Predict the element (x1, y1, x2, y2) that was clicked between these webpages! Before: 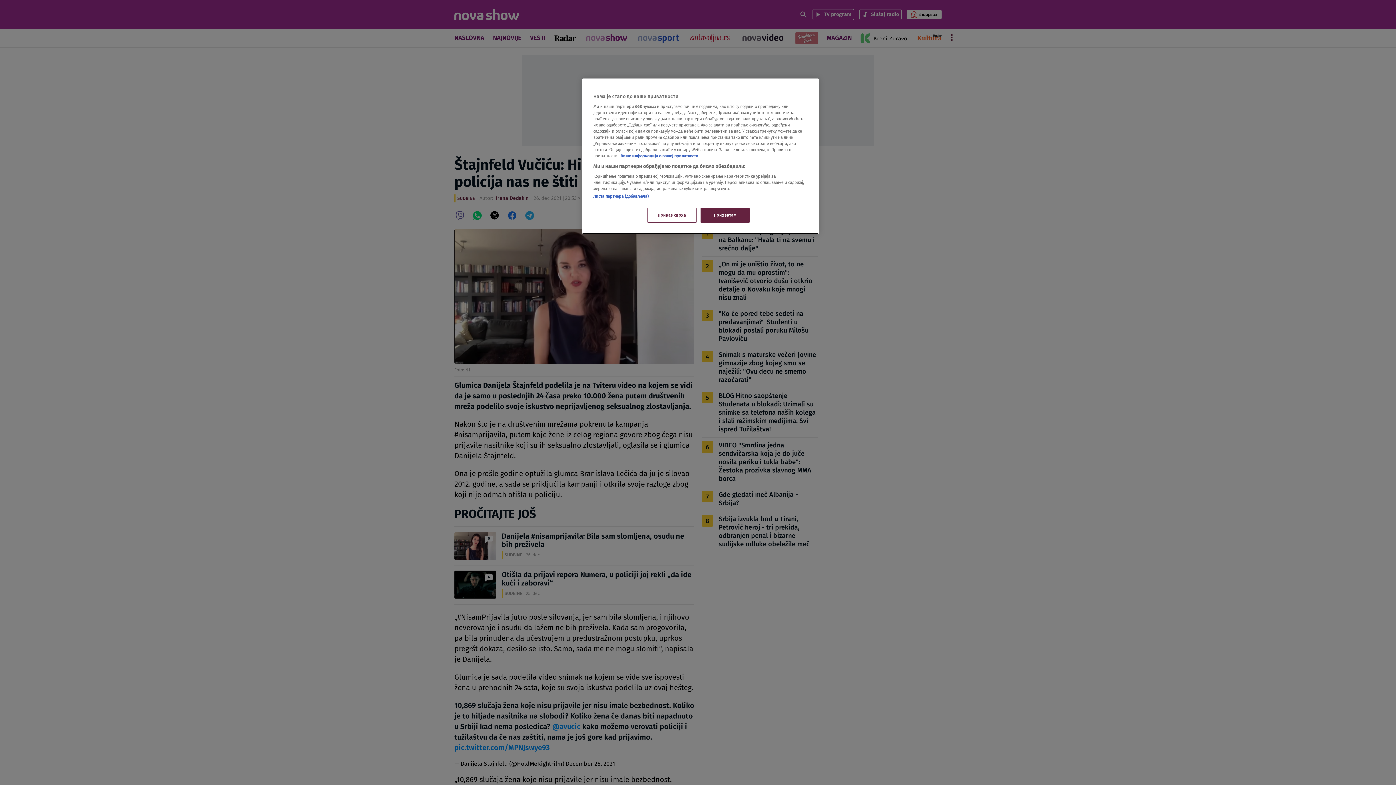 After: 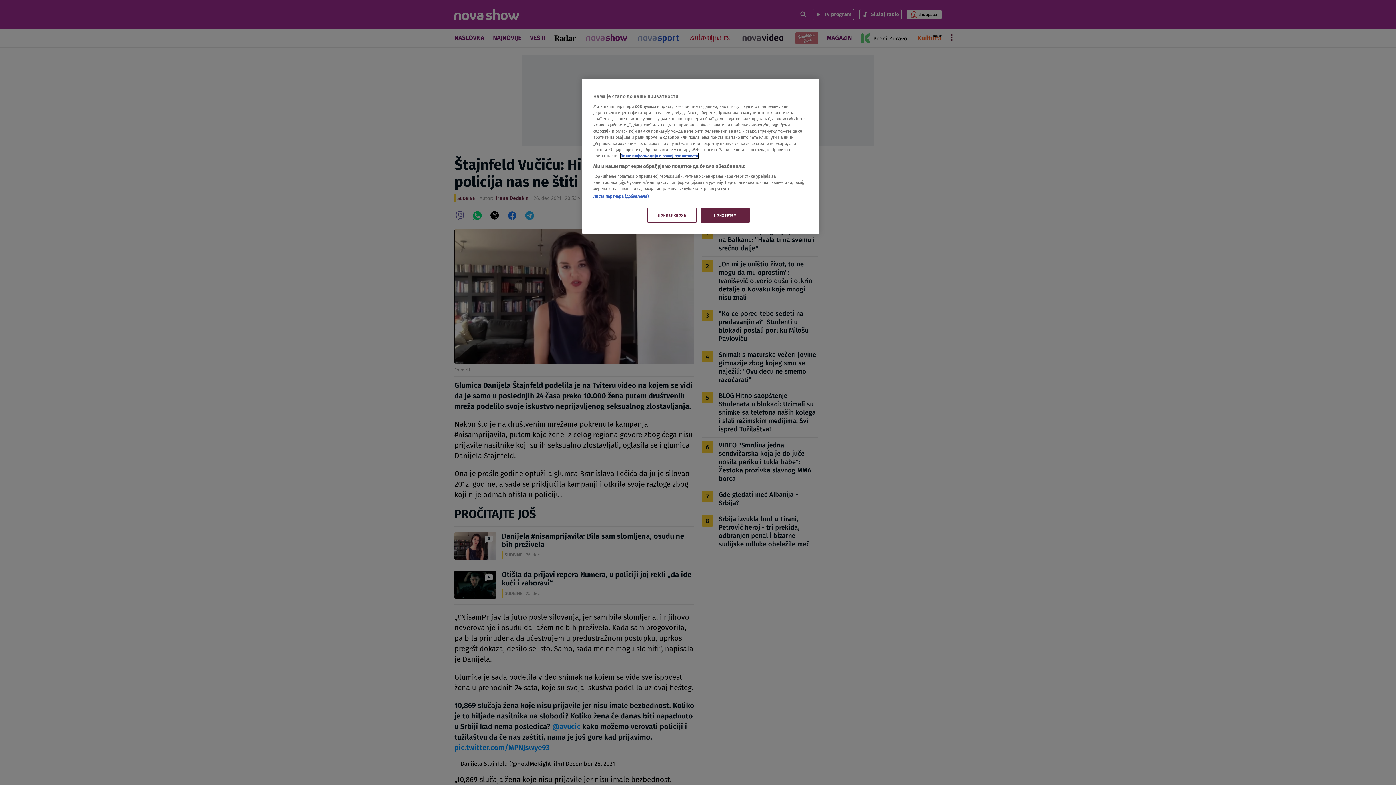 Action: label: Више о политици приватности, opens in a new tab bbox: (620, 153, 698, 158)